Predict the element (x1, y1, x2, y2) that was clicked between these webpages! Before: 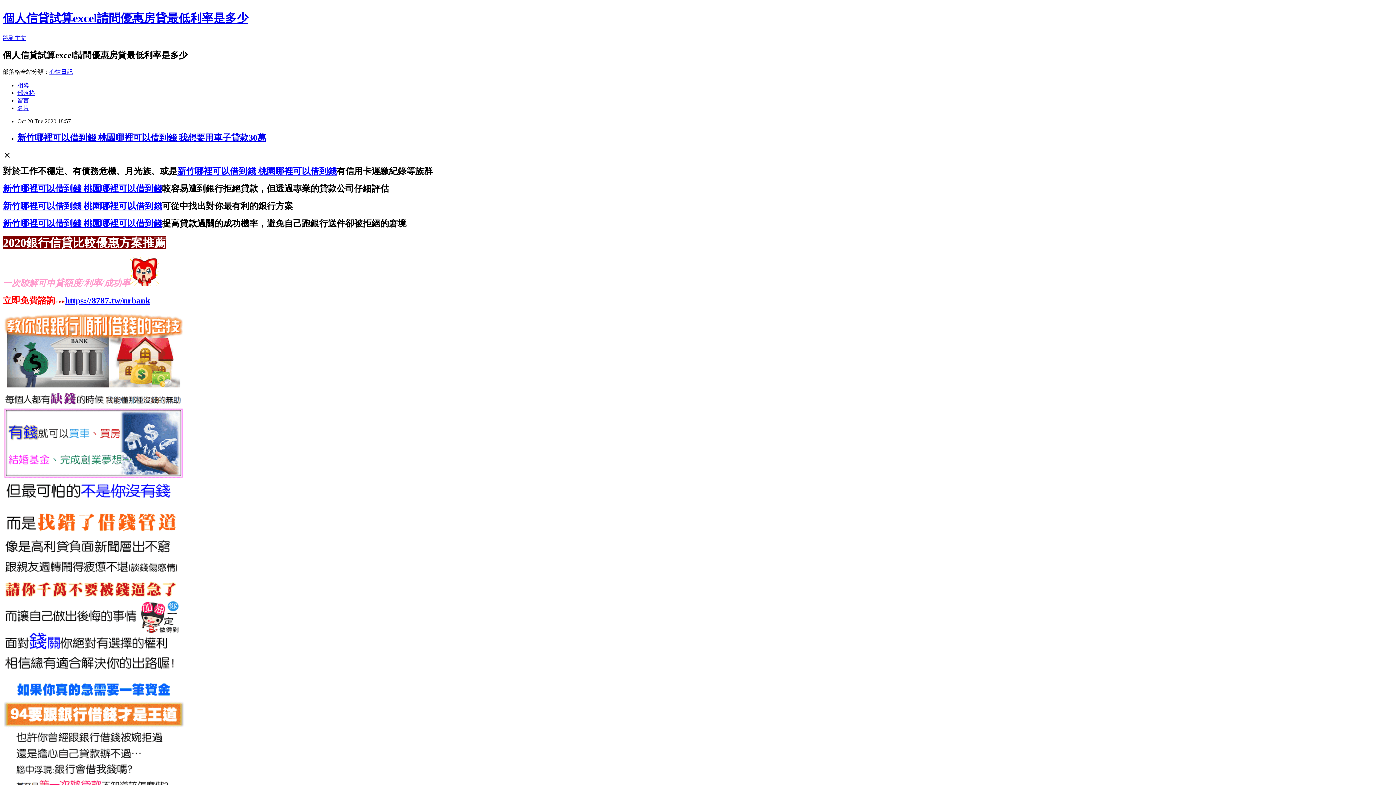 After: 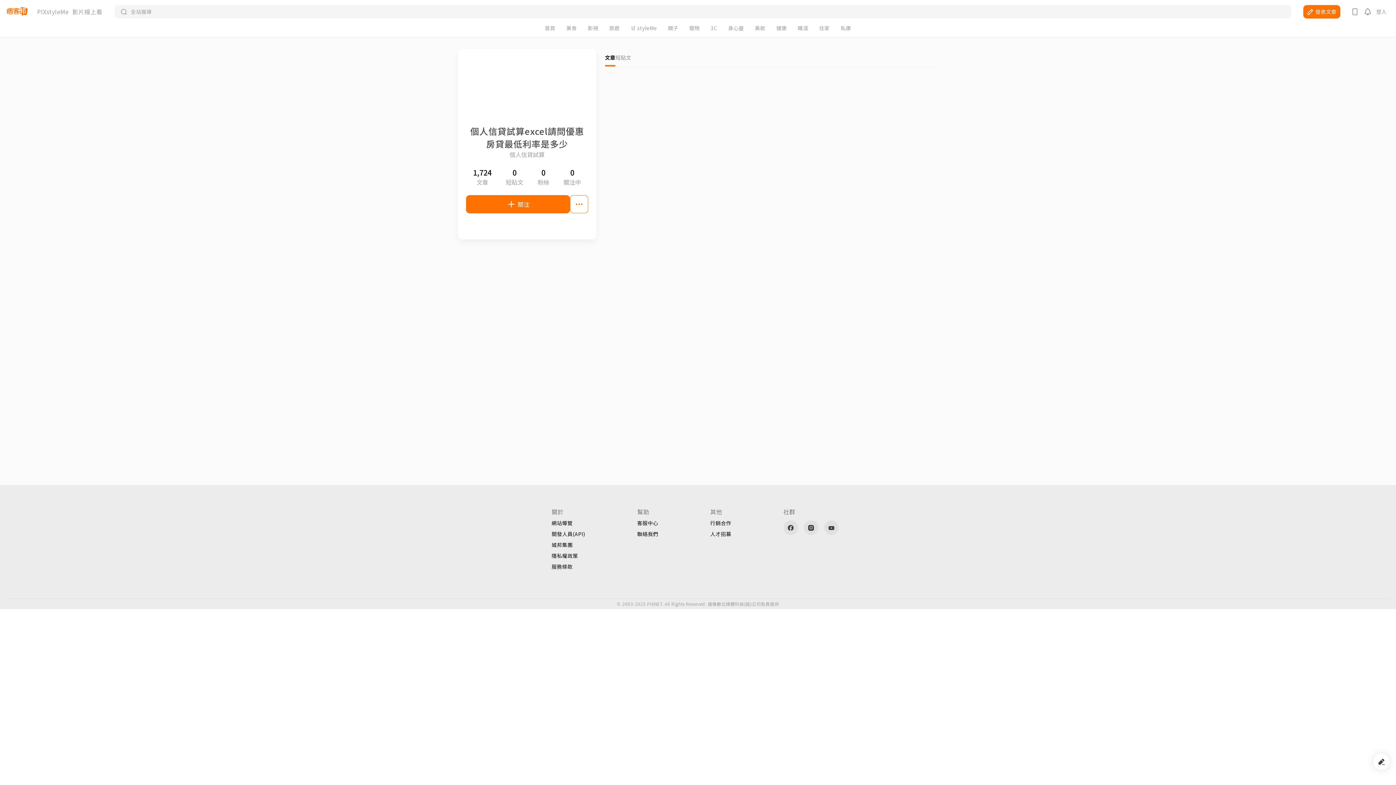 Action: bbox: (17, 104, 29, 111) label: 名片